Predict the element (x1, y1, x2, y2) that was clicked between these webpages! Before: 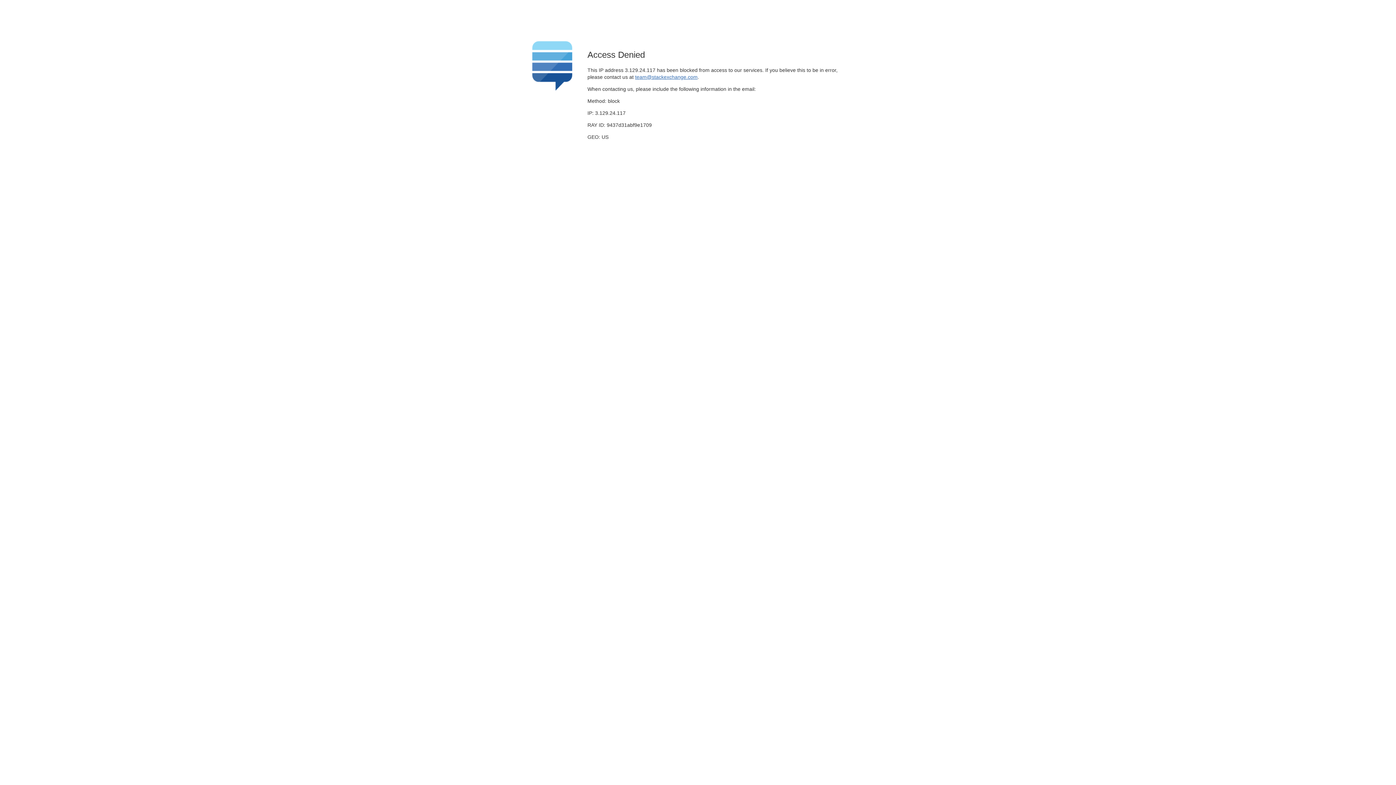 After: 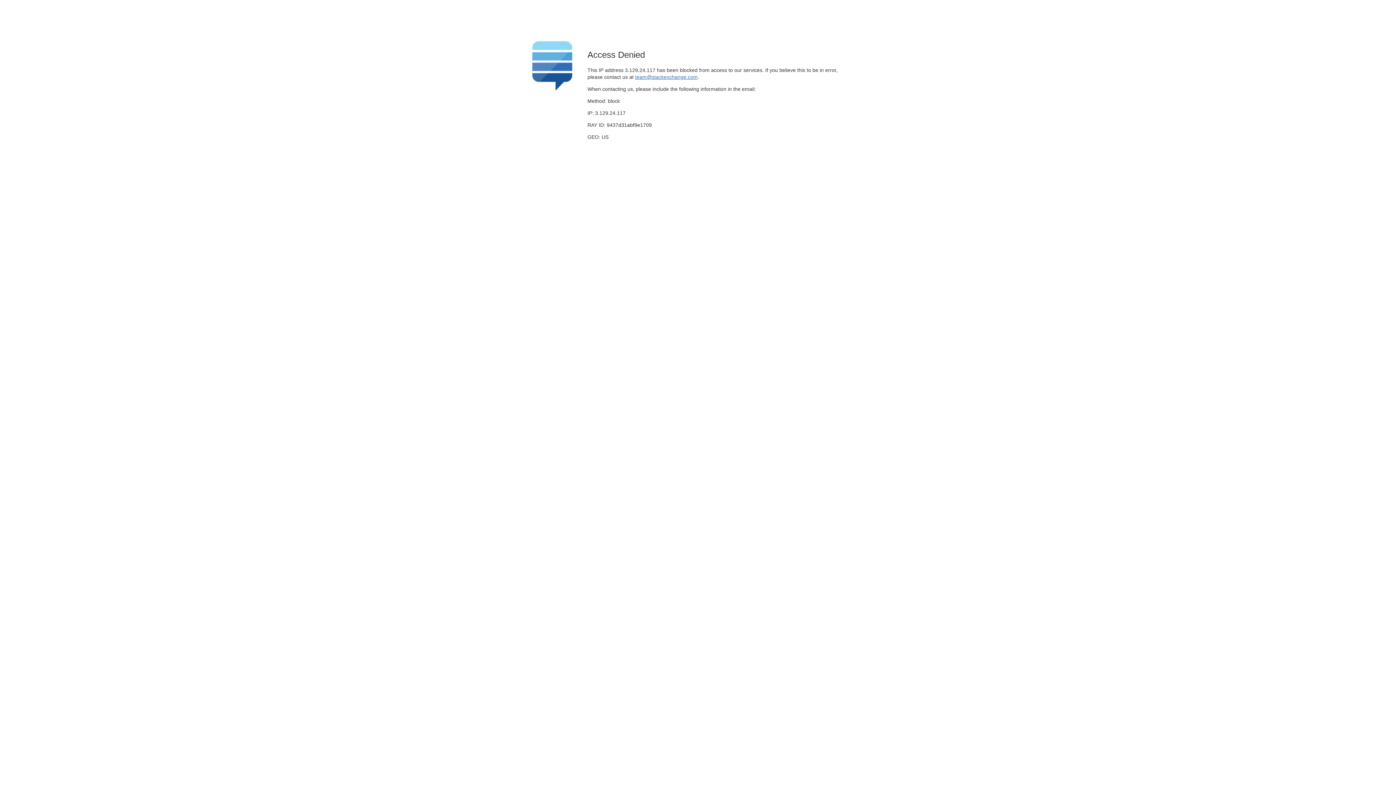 Action: bbox: (635, 74, 697, 79) label: team@stackexchange.com